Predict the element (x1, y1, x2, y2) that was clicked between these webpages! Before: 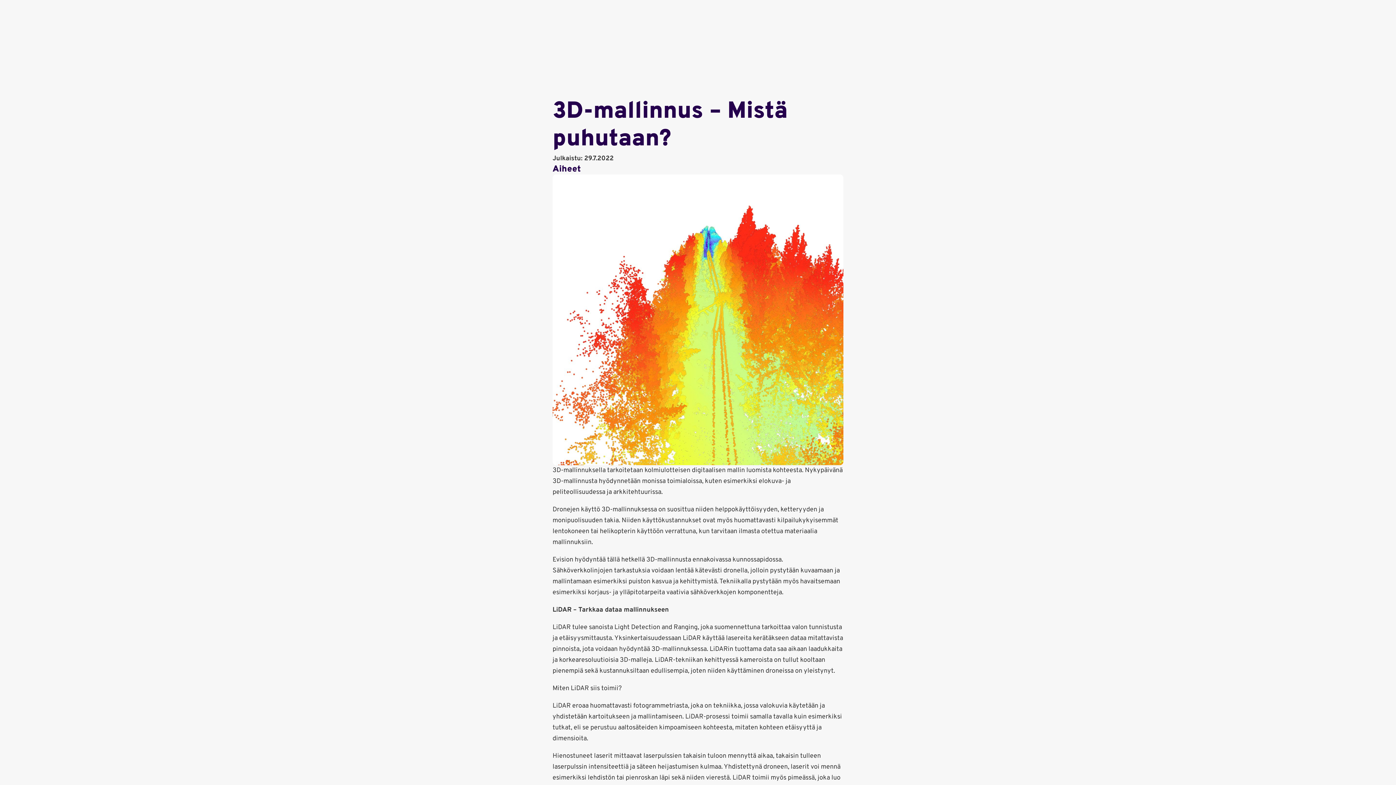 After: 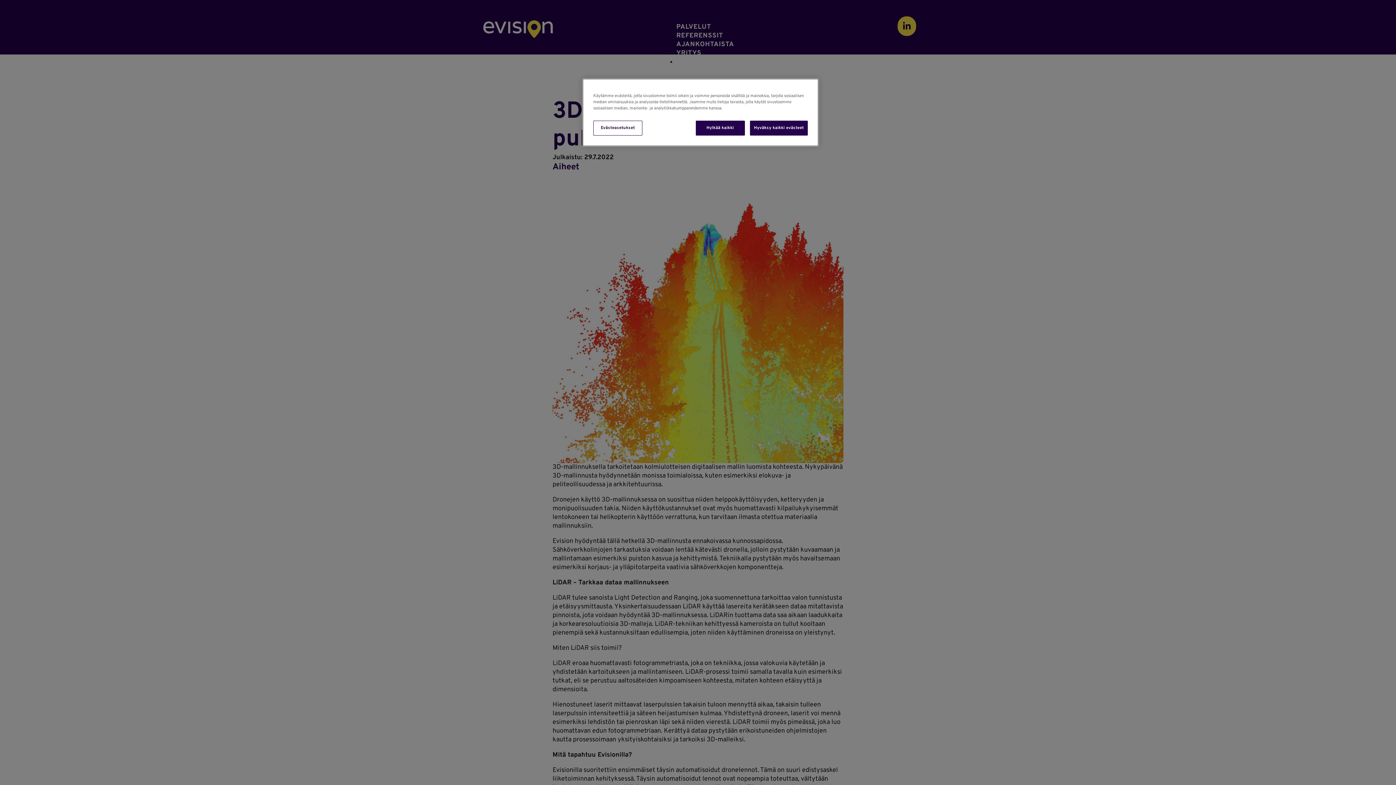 Action: label: SUOMI bbox: (742, 66, 764, 77)